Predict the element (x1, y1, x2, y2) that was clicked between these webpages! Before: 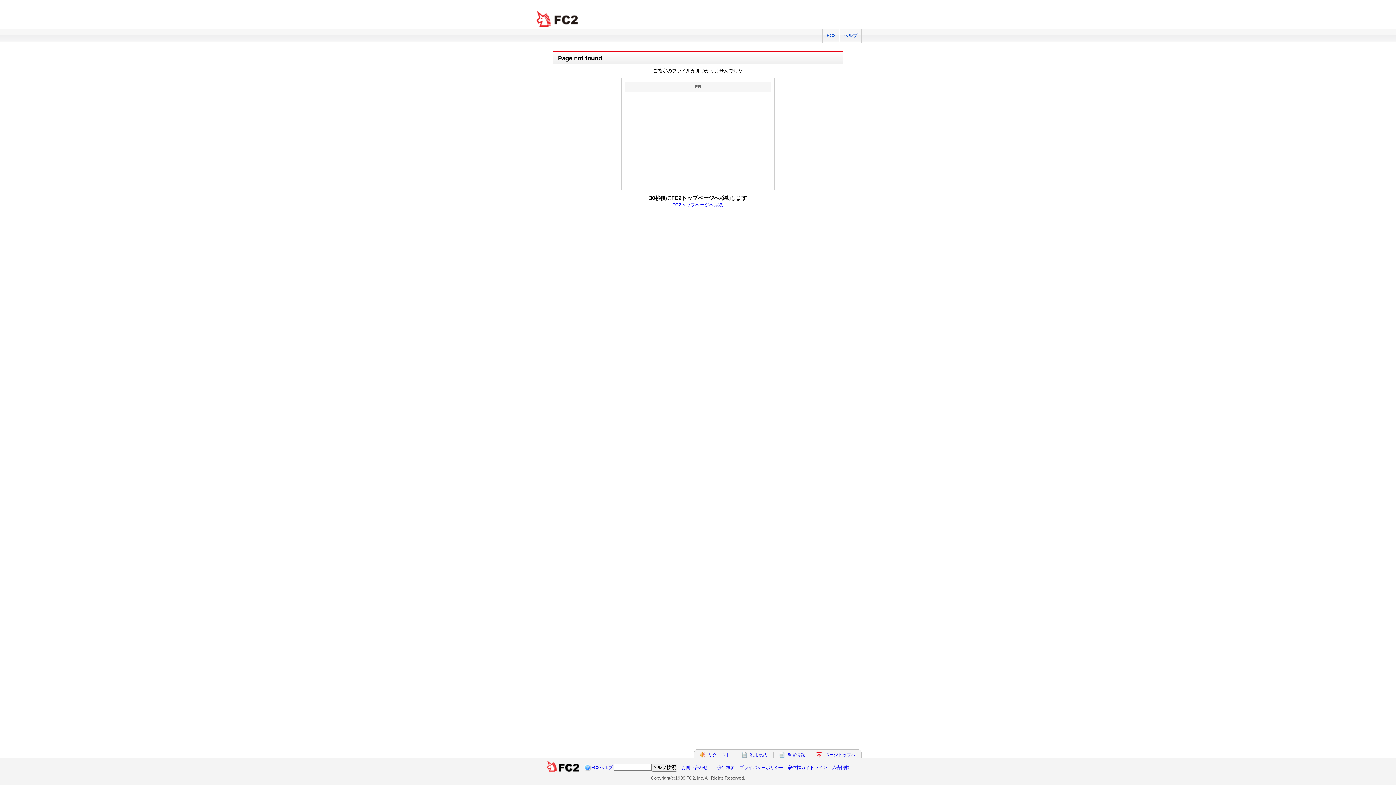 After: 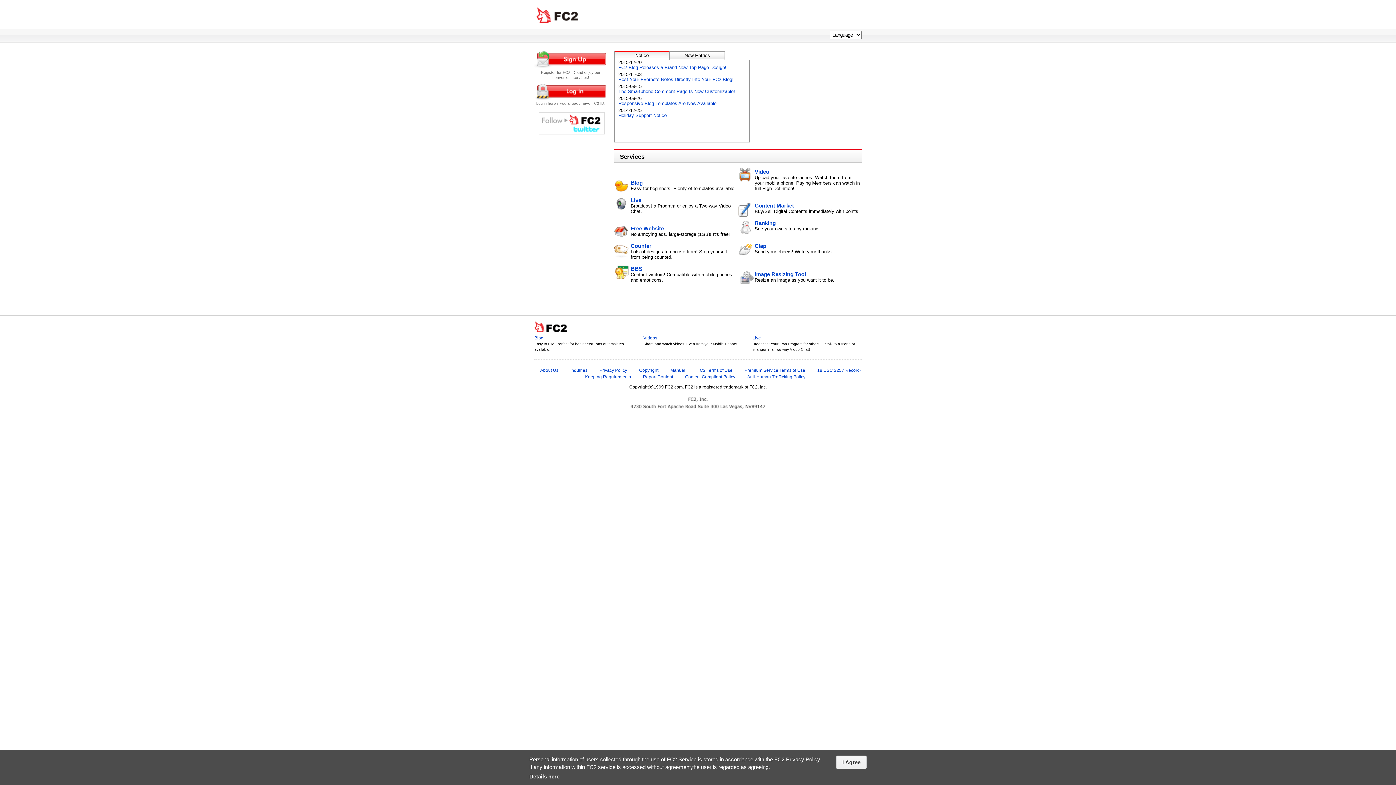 Action: bbox: (672, 202, 723, 207) label: FC2トップページへ戻る